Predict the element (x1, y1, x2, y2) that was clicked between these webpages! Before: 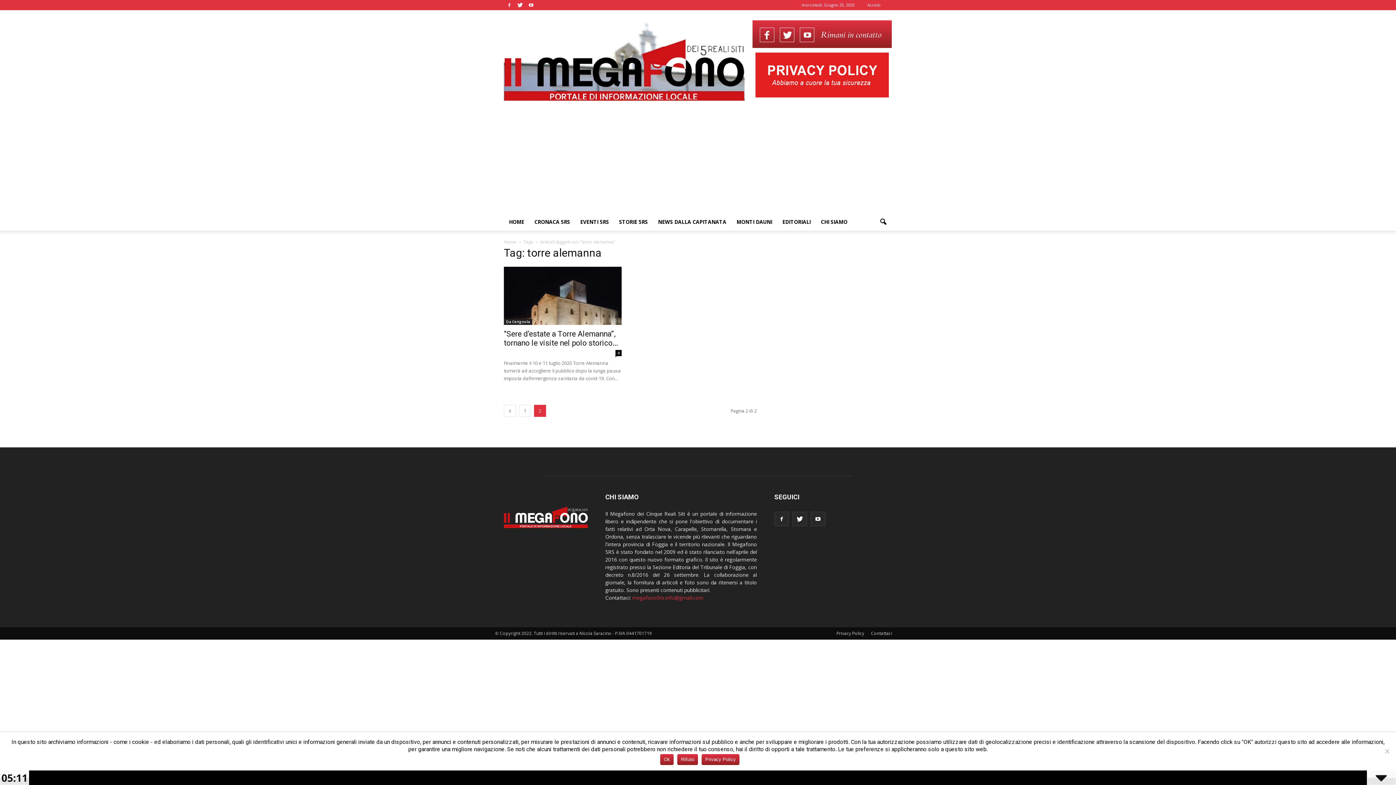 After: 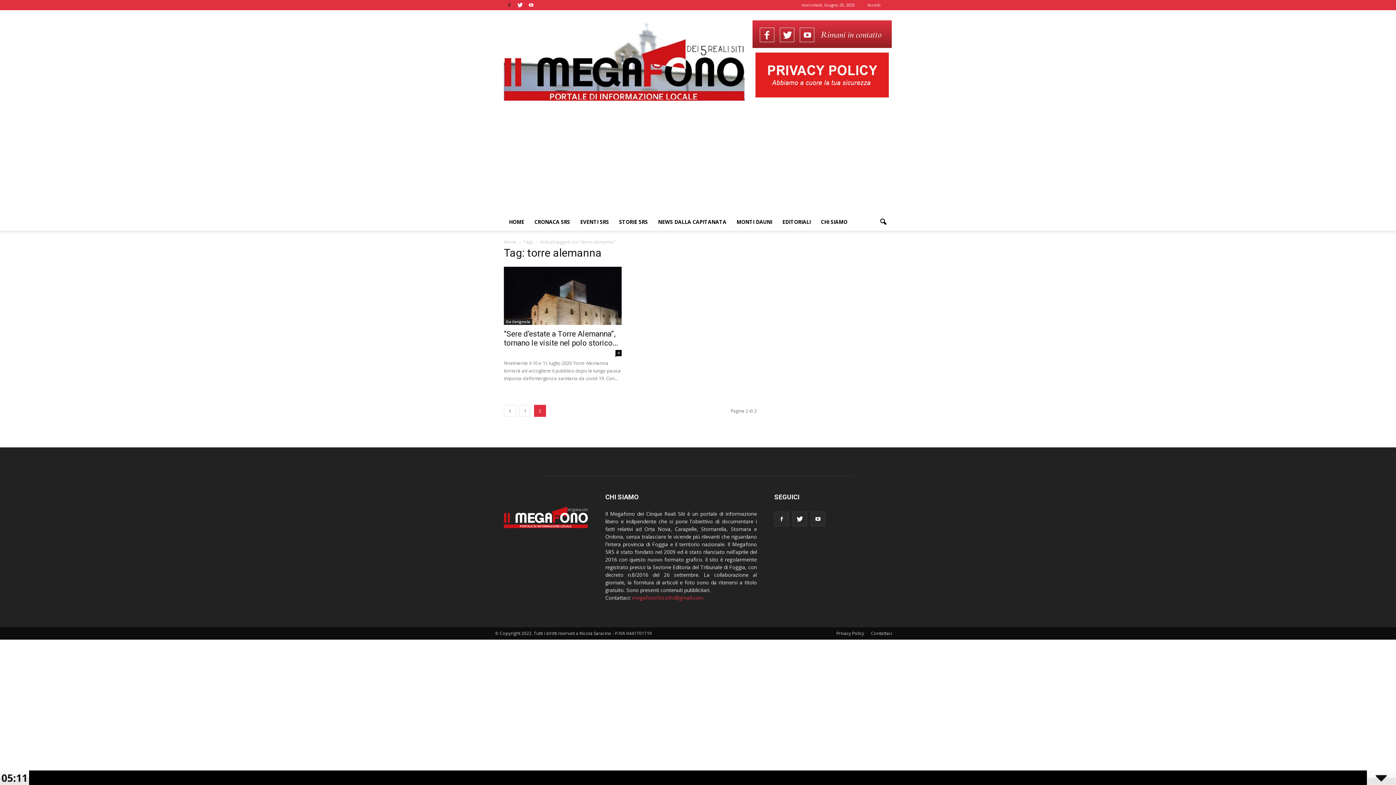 Action: bbox: (504, 0, 514, 9)